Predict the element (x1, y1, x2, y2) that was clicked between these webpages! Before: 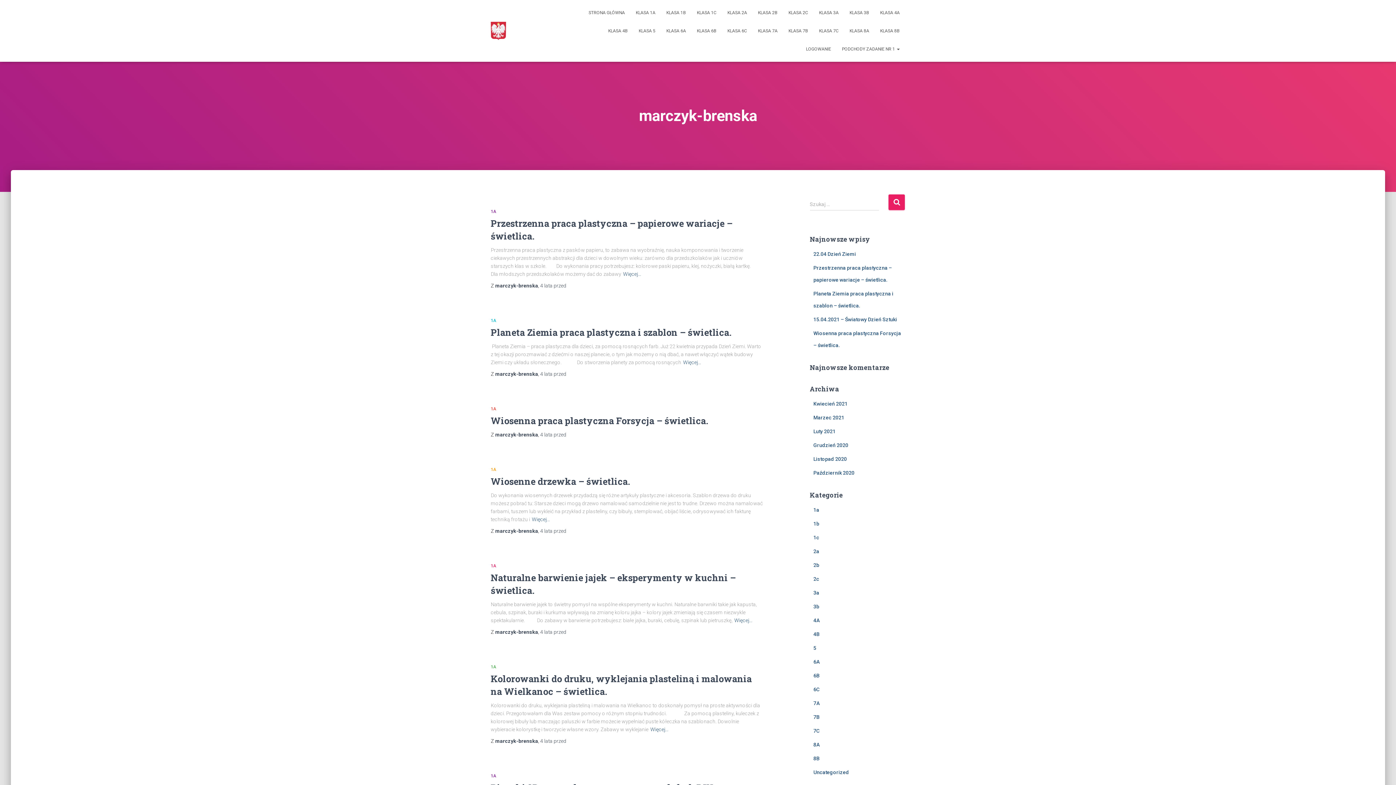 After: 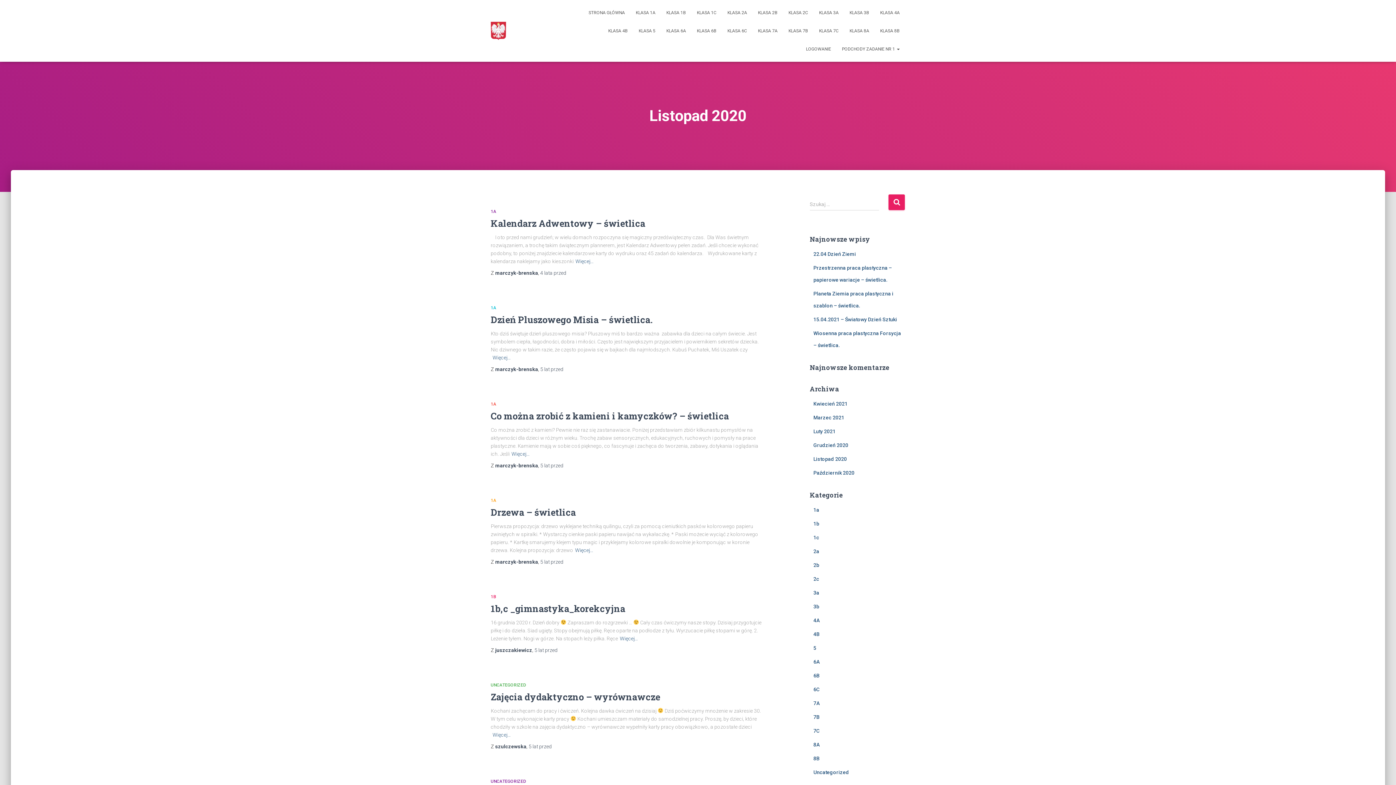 Action: bbox: (813, 456, 847, 462) label: Listopad 2020